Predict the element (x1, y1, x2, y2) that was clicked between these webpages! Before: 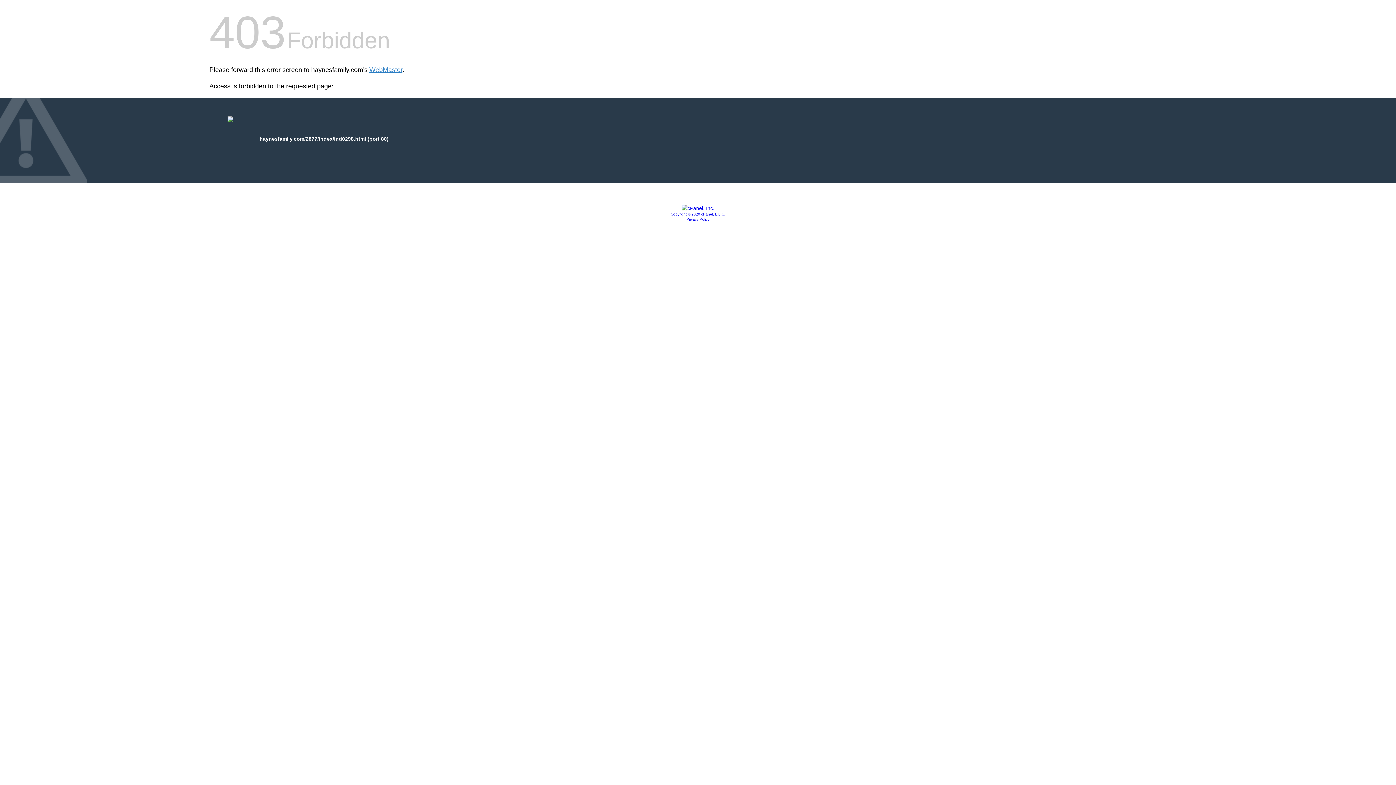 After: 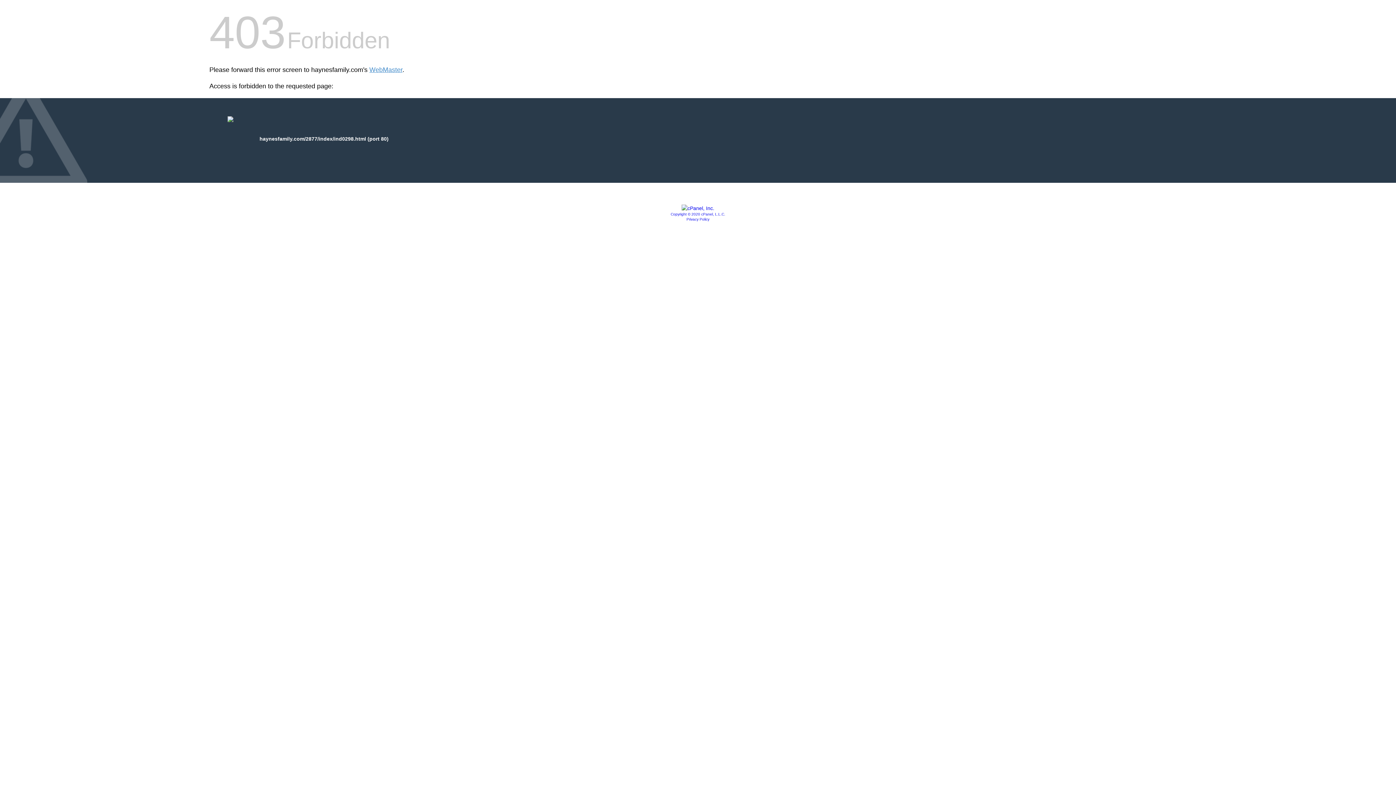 Action: bbox: (670, 212, 725, 216) label: Copyright © 2020 cPanel, L.L.C.